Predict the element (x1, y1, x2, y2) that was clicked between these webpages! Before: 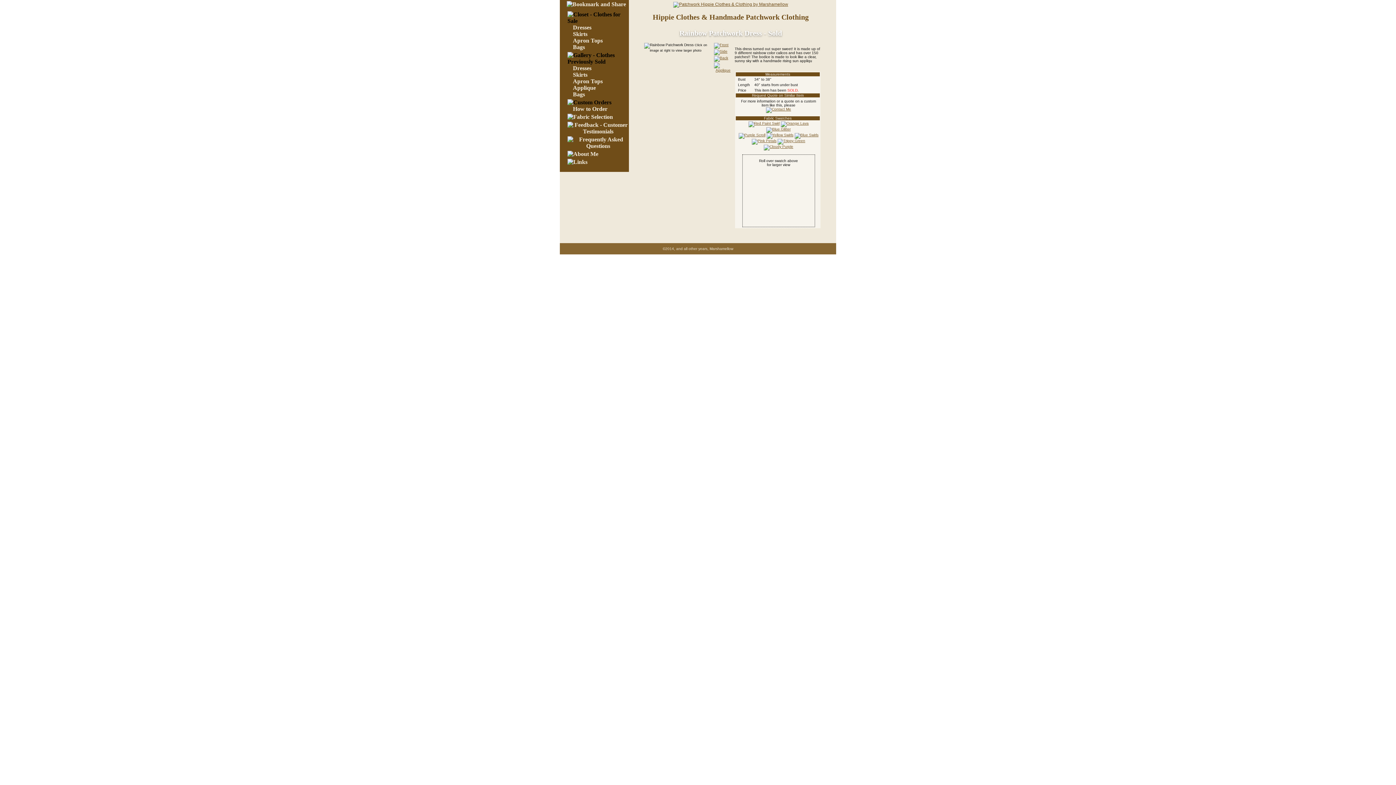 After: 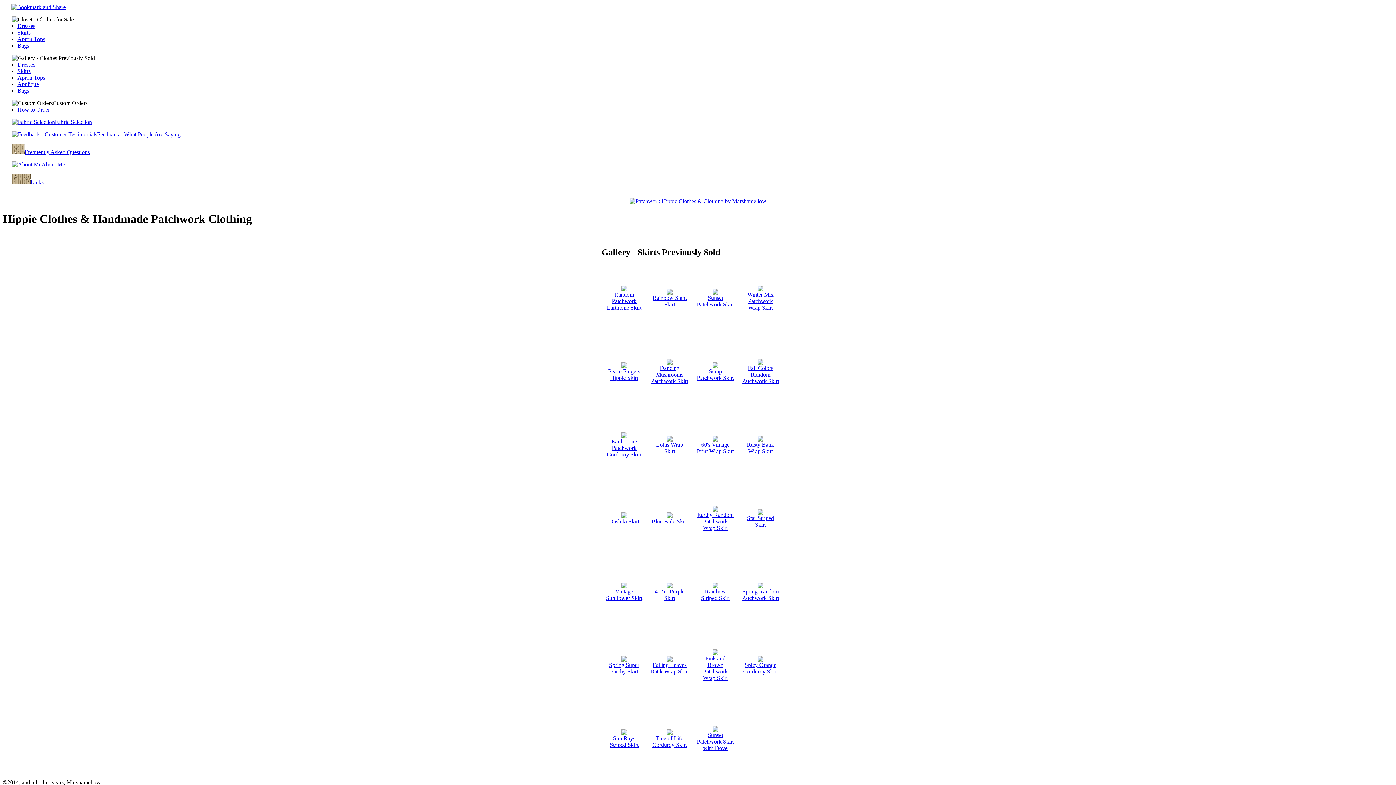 Action: bbox: (573, 71, 587, 77) label: Skirts